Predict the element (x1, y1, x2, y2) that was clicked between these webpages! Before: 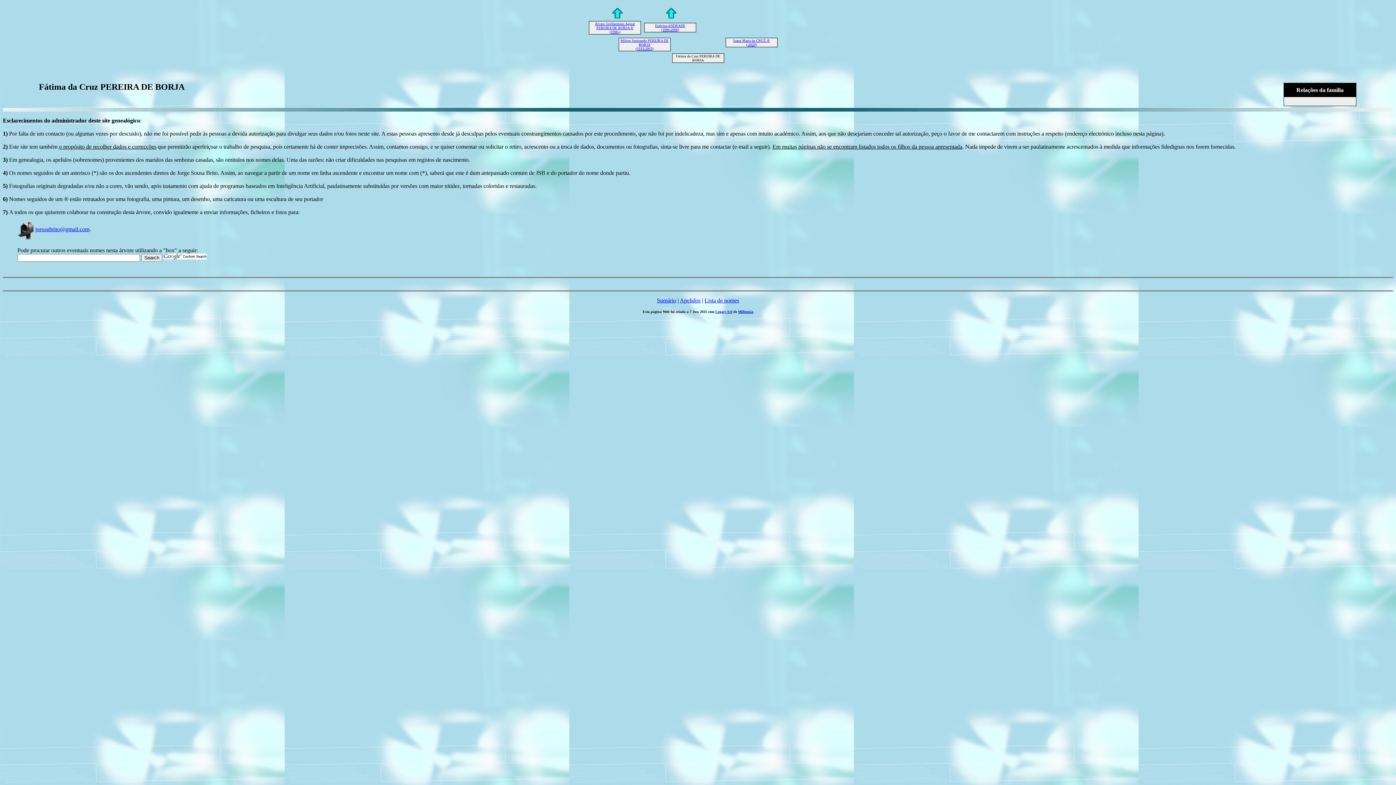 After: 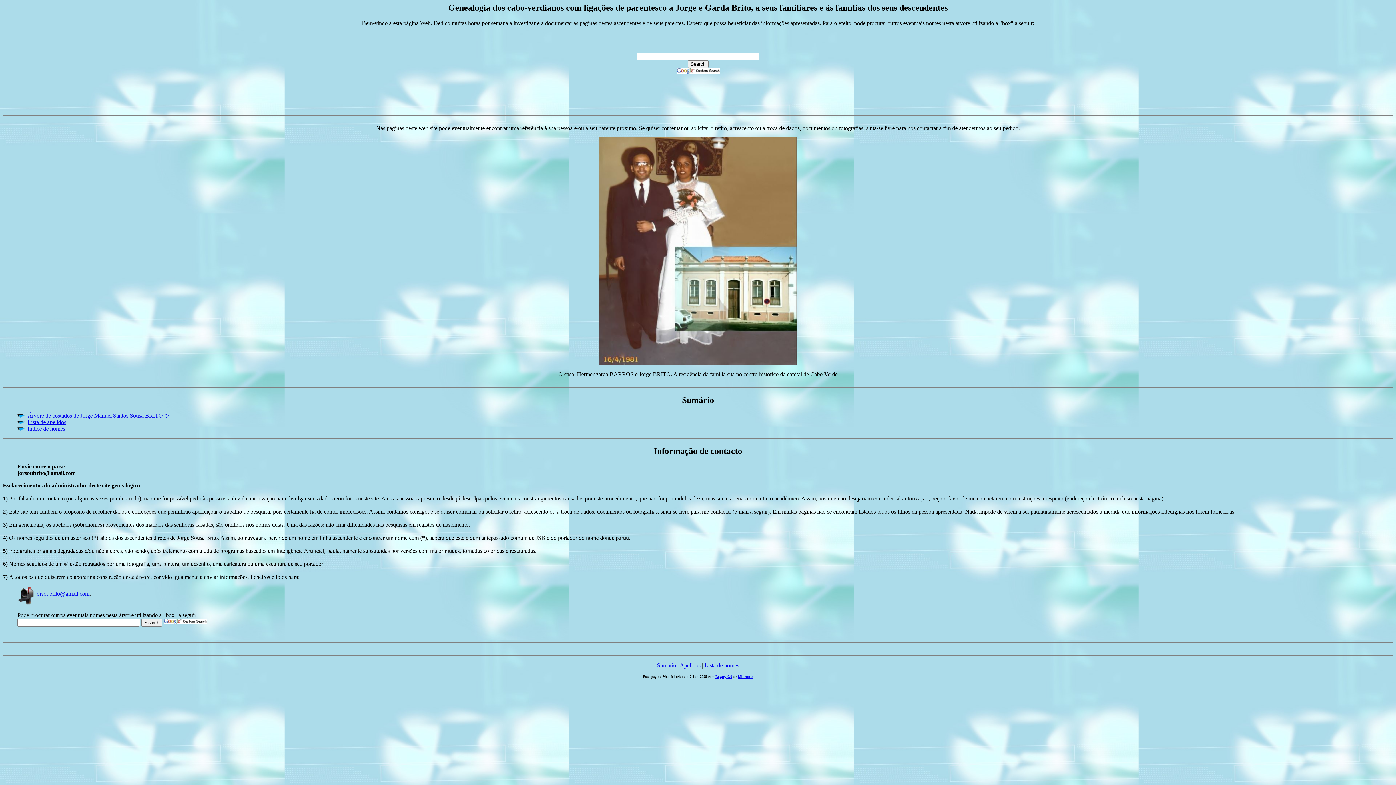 Action: label: Sumário bbox: (657, 297, 676, 303)